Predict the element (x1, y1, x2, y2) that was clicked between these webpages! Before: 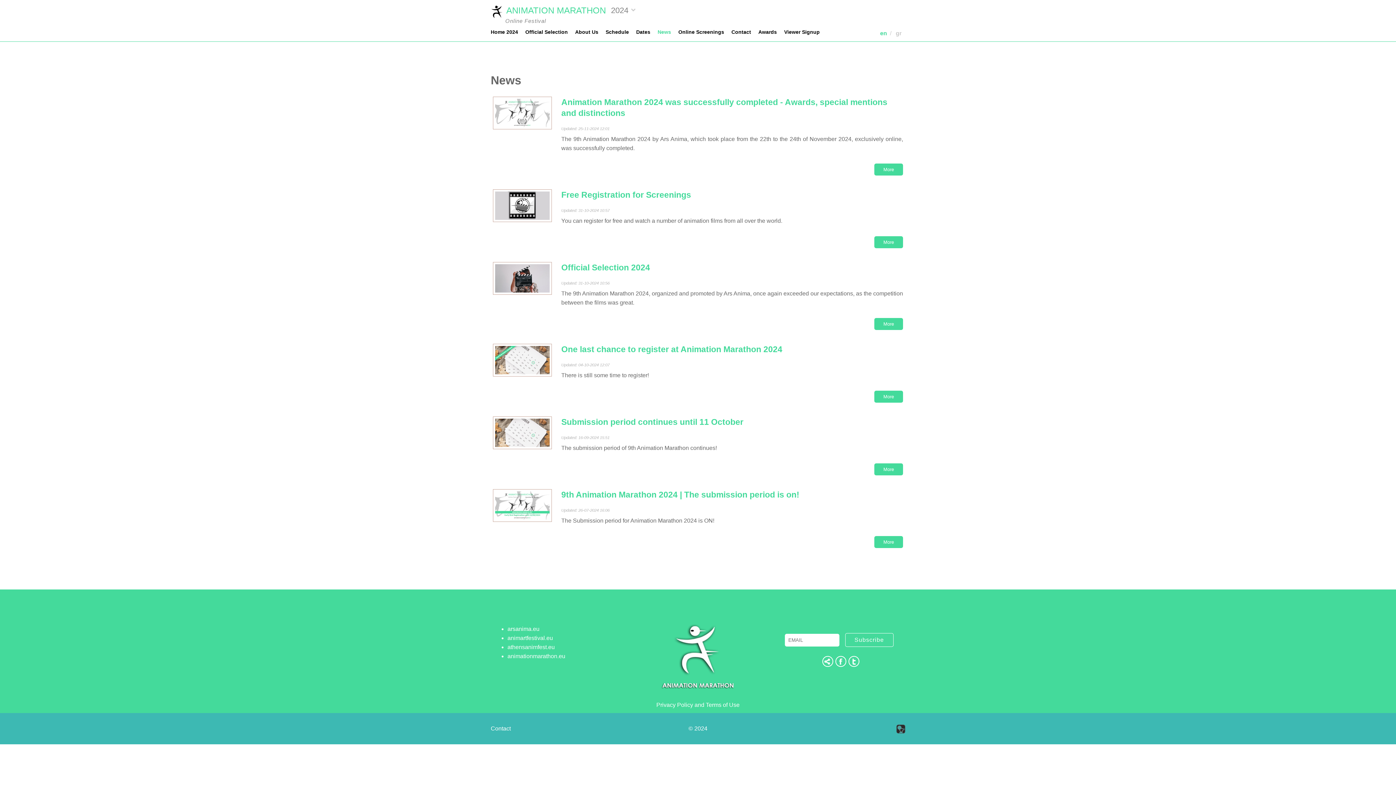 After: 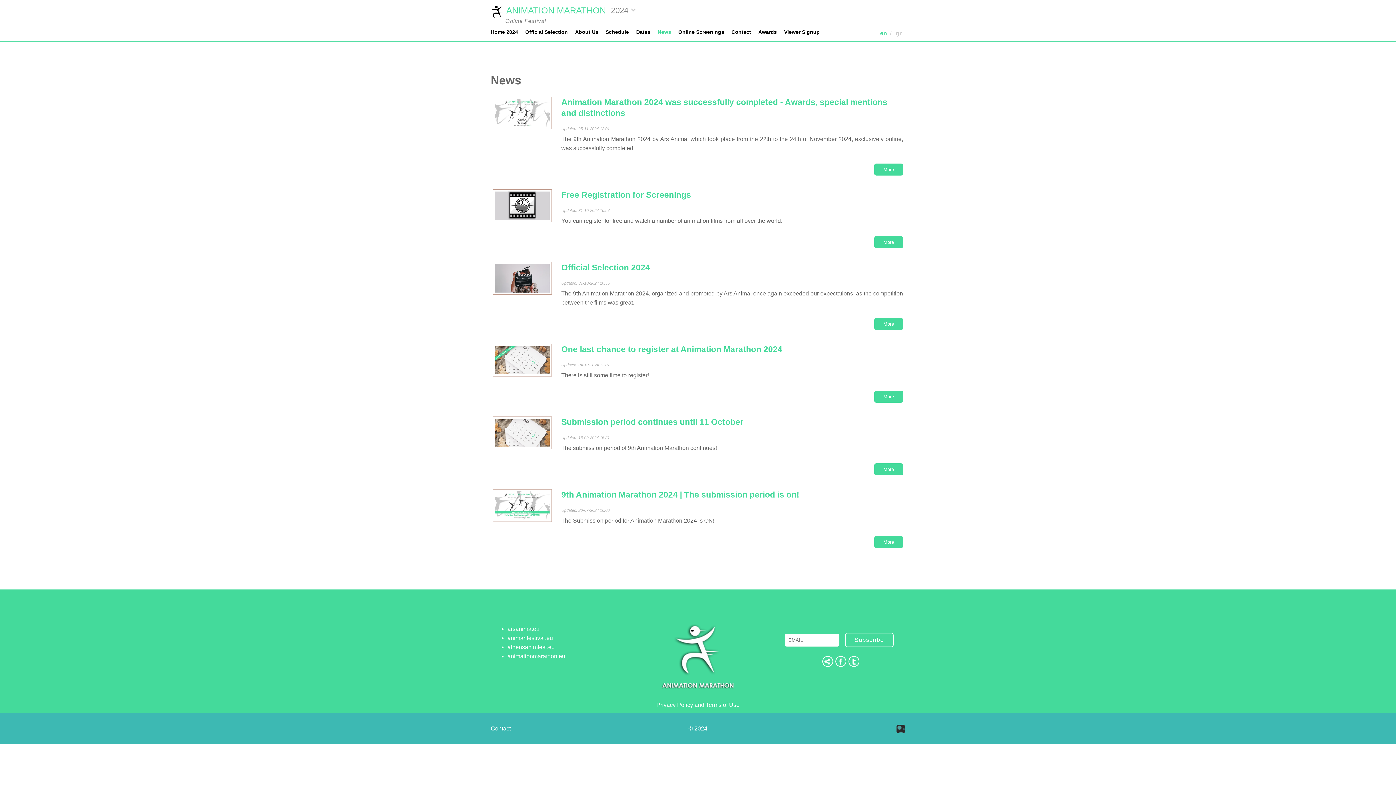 Action: bbox: (848, 656, 859, 667)